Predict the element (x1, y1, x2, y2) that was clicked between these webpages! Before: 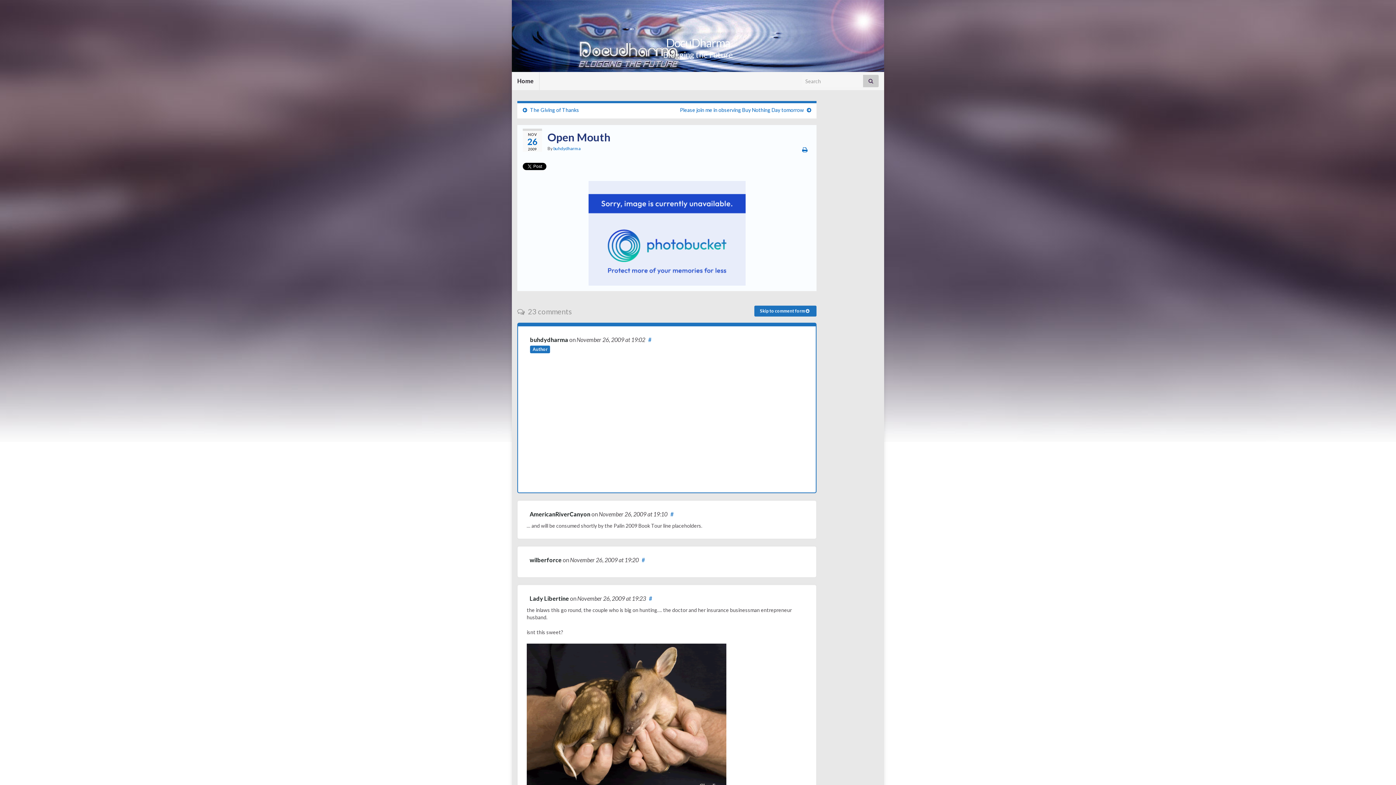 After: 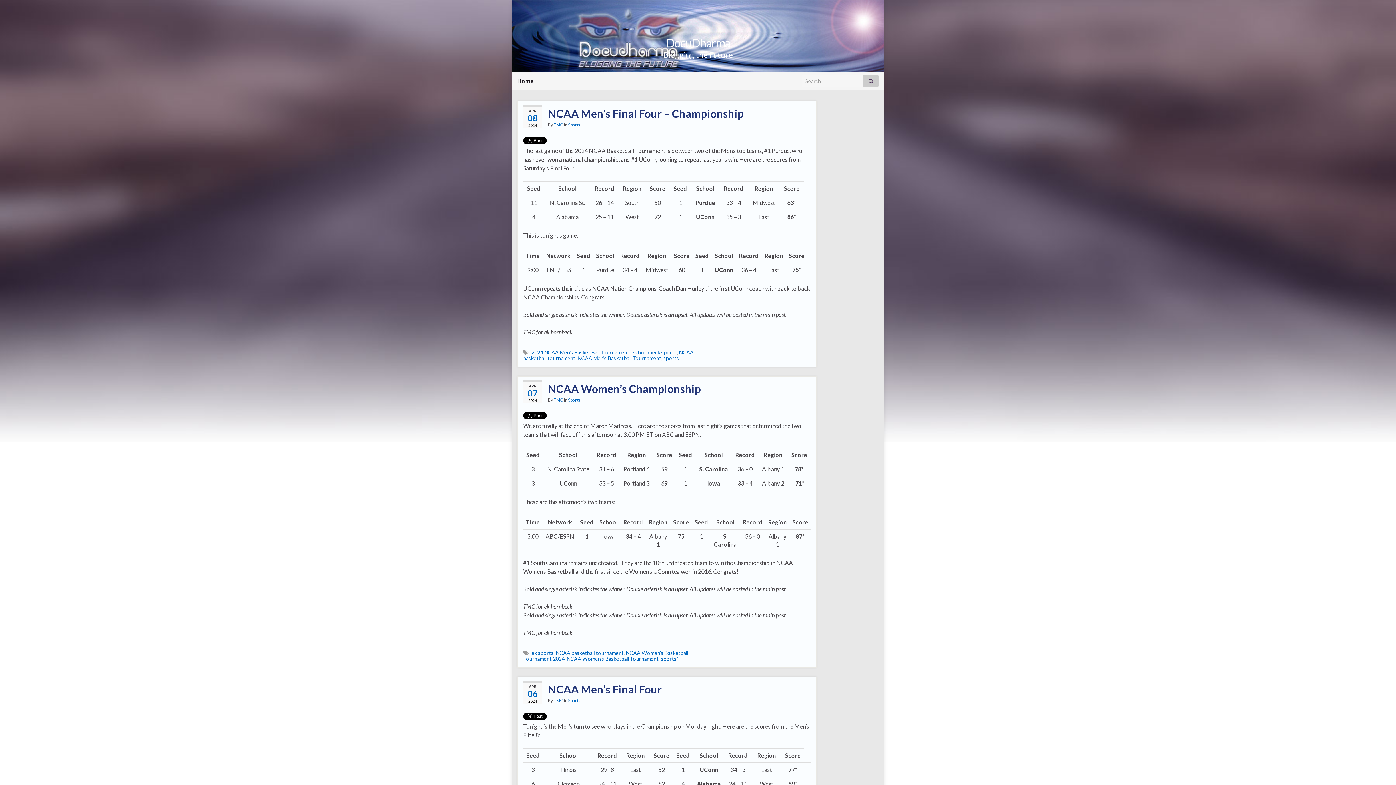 Action: bbox: (666, 35, 730, 49) label: DocuDharma